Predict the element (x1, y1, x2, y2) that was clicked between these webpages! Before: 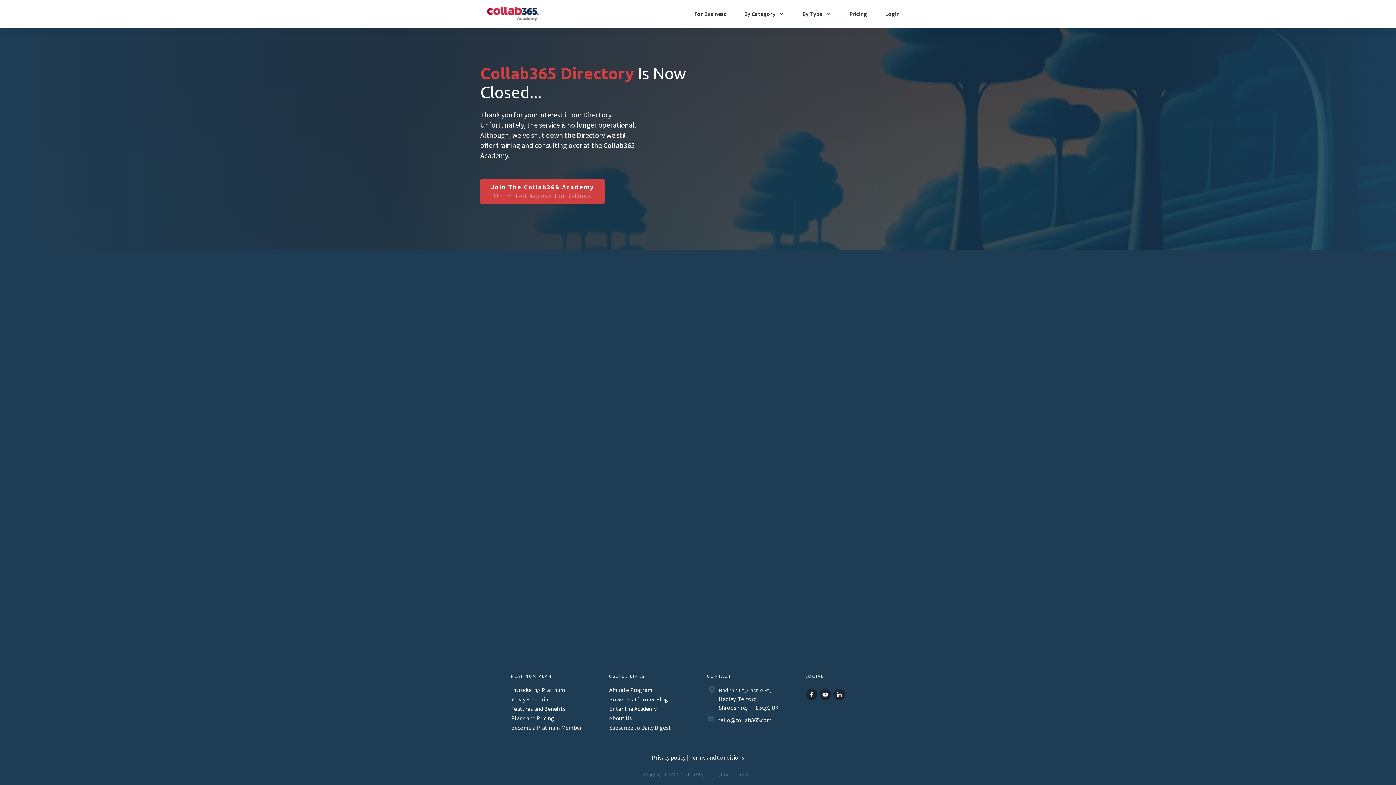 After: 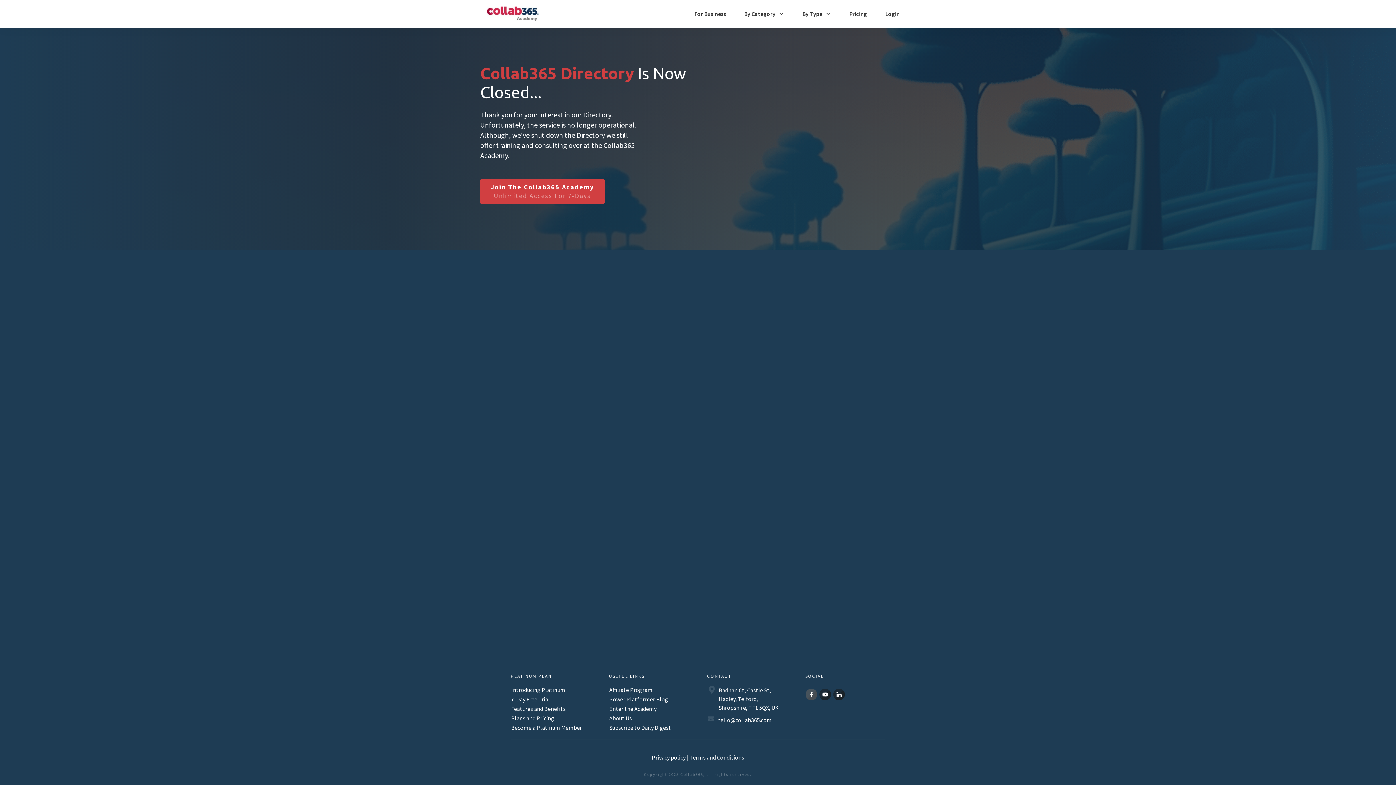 Action: bbox: (806, 689, 816, 700)